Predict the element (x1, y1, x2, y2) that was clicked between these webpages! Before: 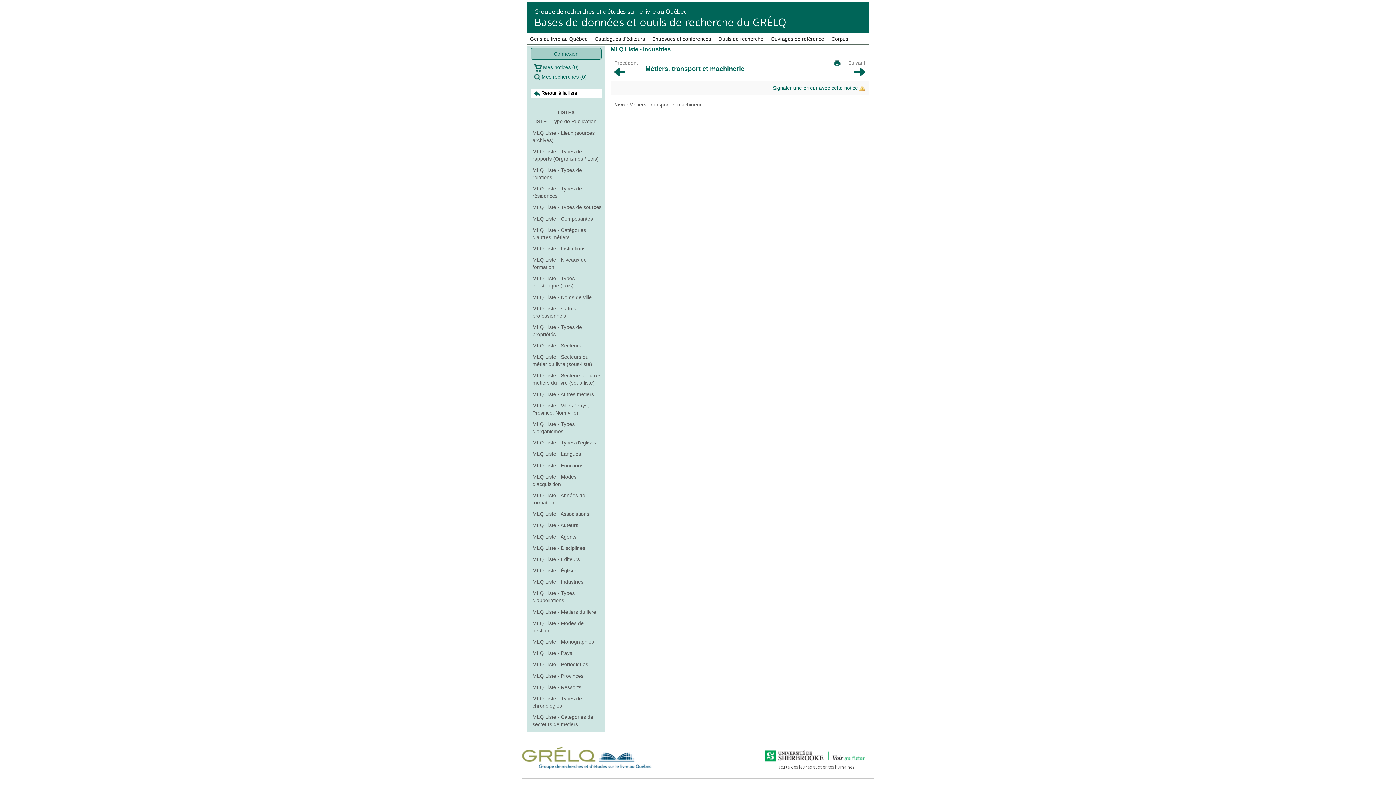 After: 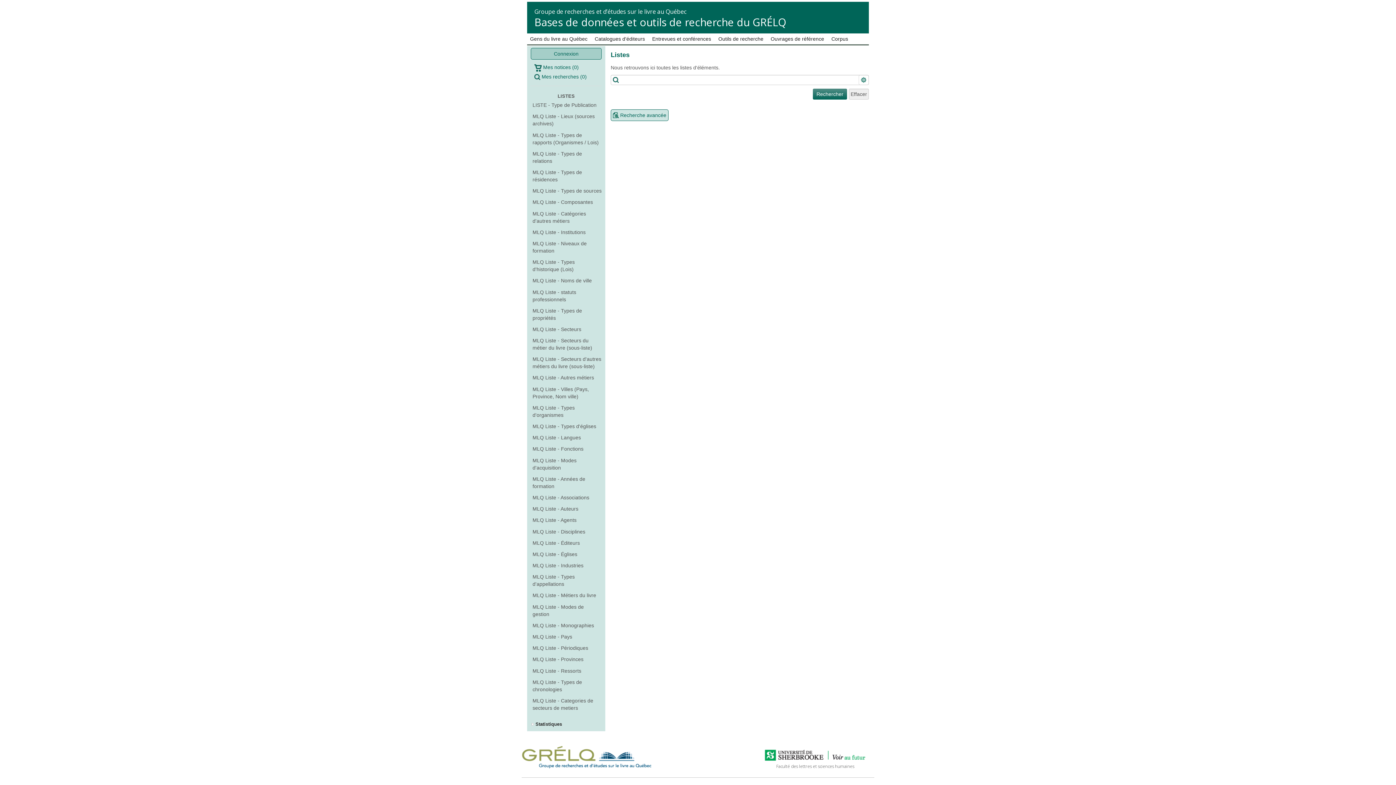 Action: bbox: (530, 109, 601, 115) label: LISTES